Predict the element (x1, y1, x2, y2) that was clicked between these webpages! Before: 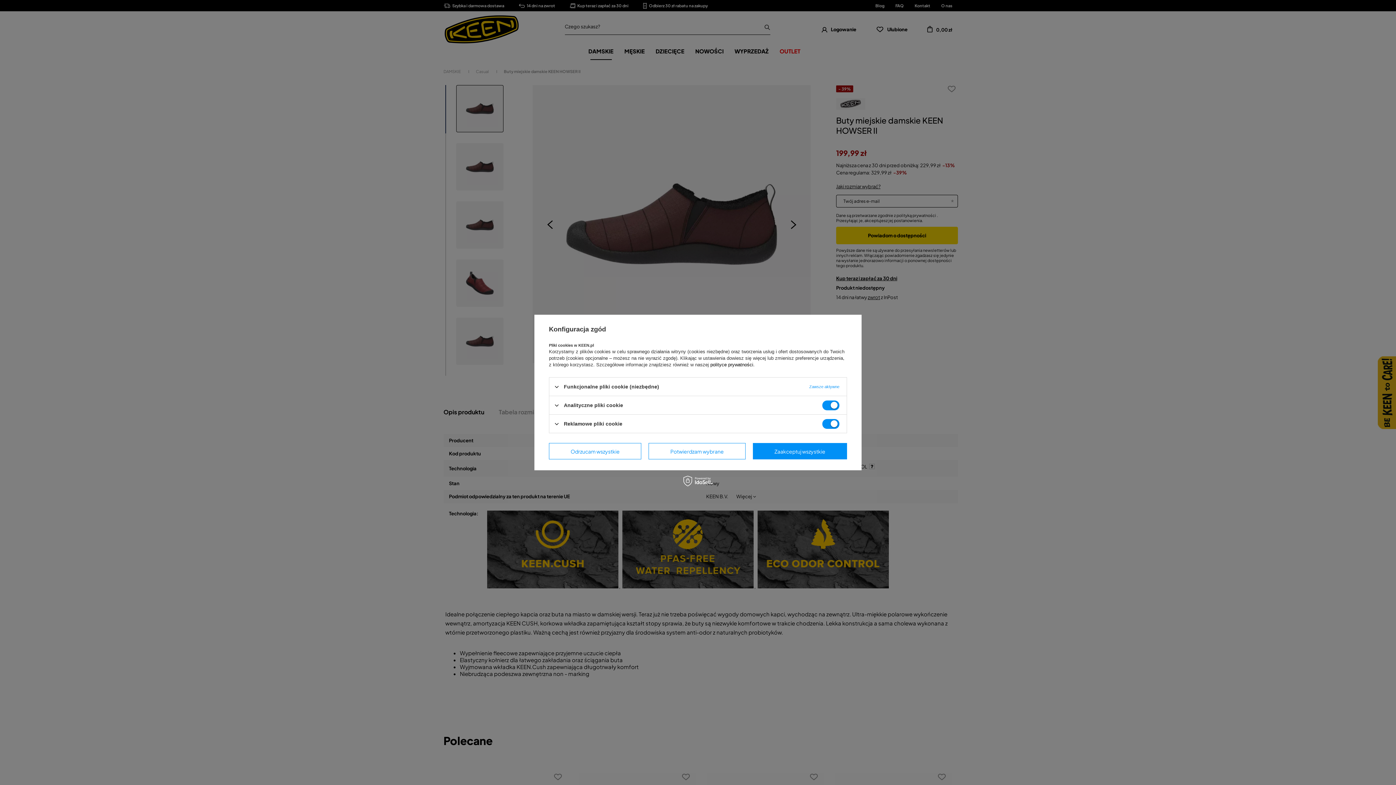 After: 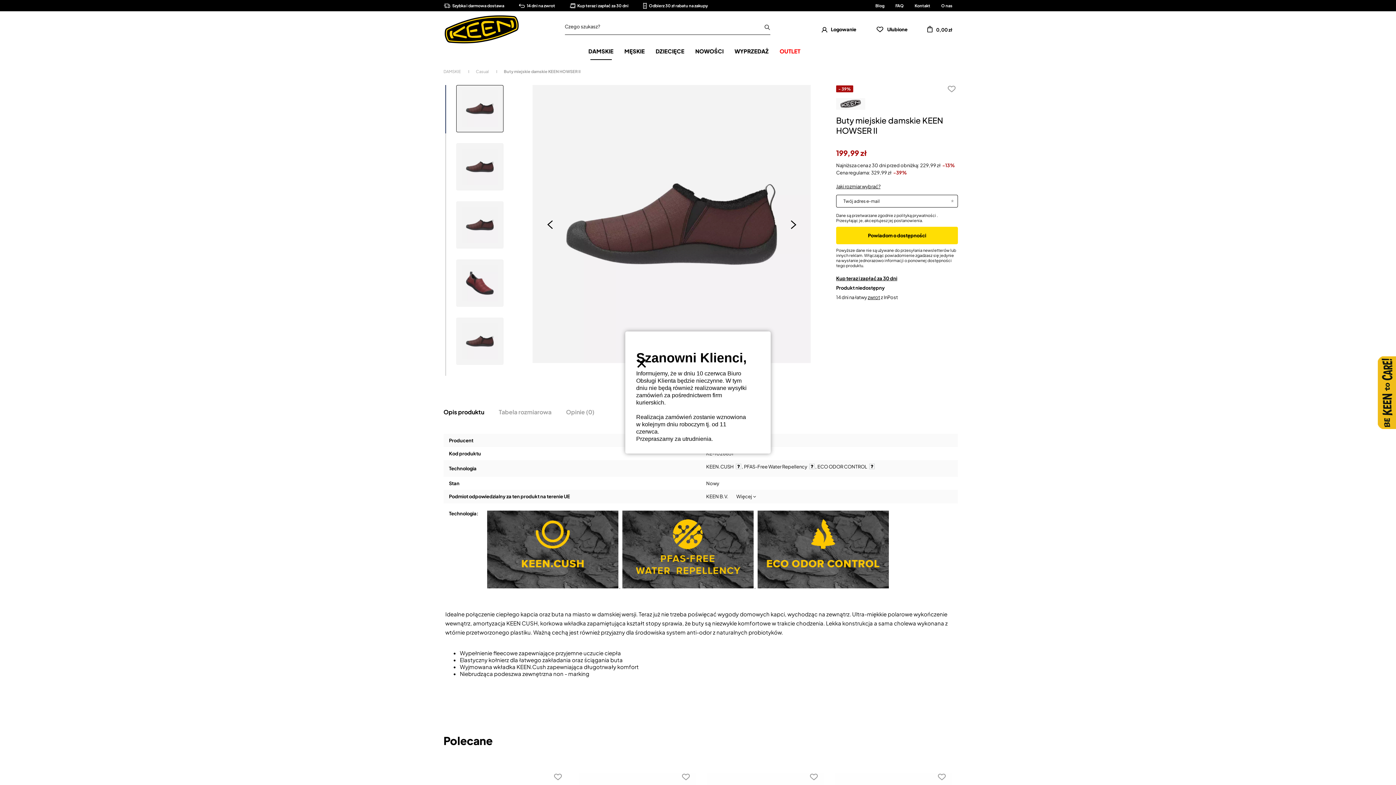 Action: label: Odrzucam wszystkie bbox: (549, 443, 641, 459)